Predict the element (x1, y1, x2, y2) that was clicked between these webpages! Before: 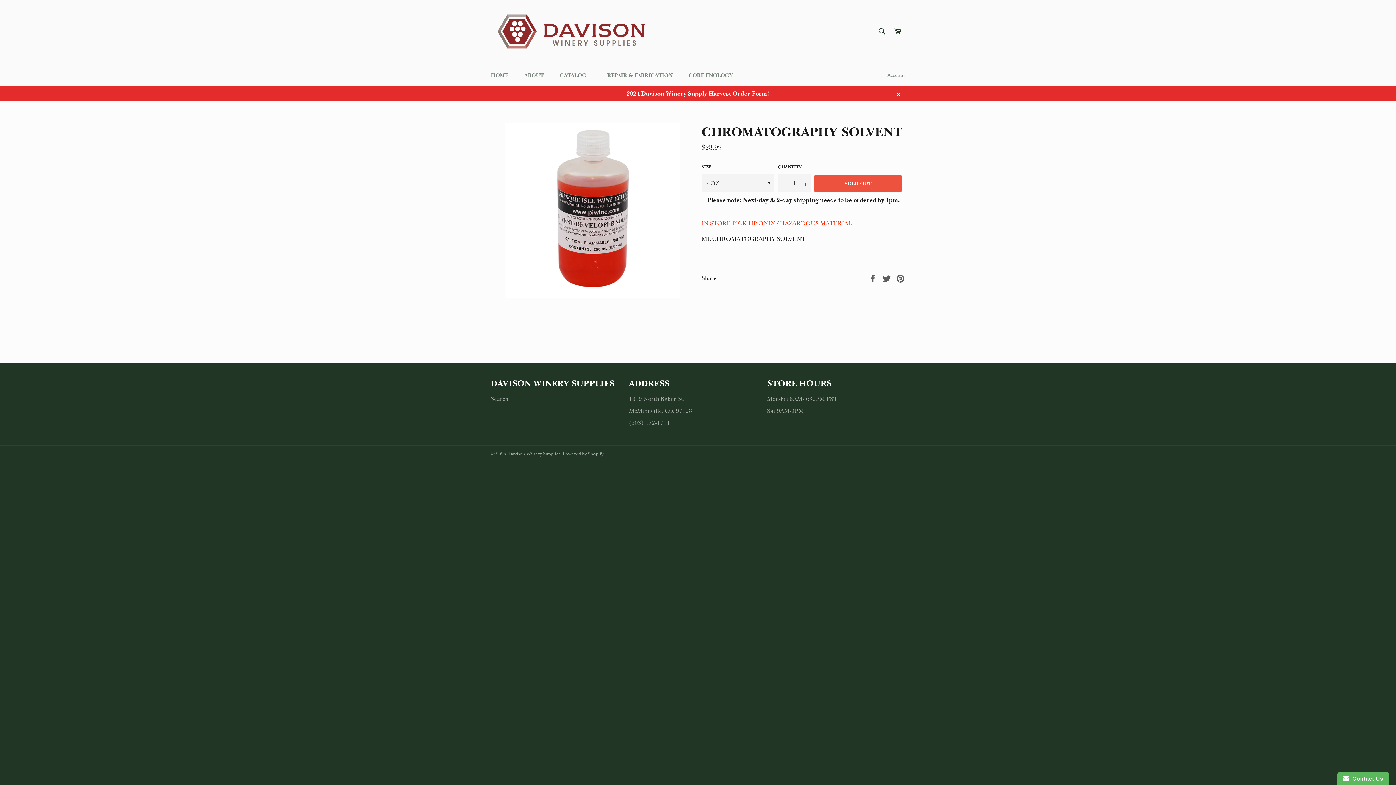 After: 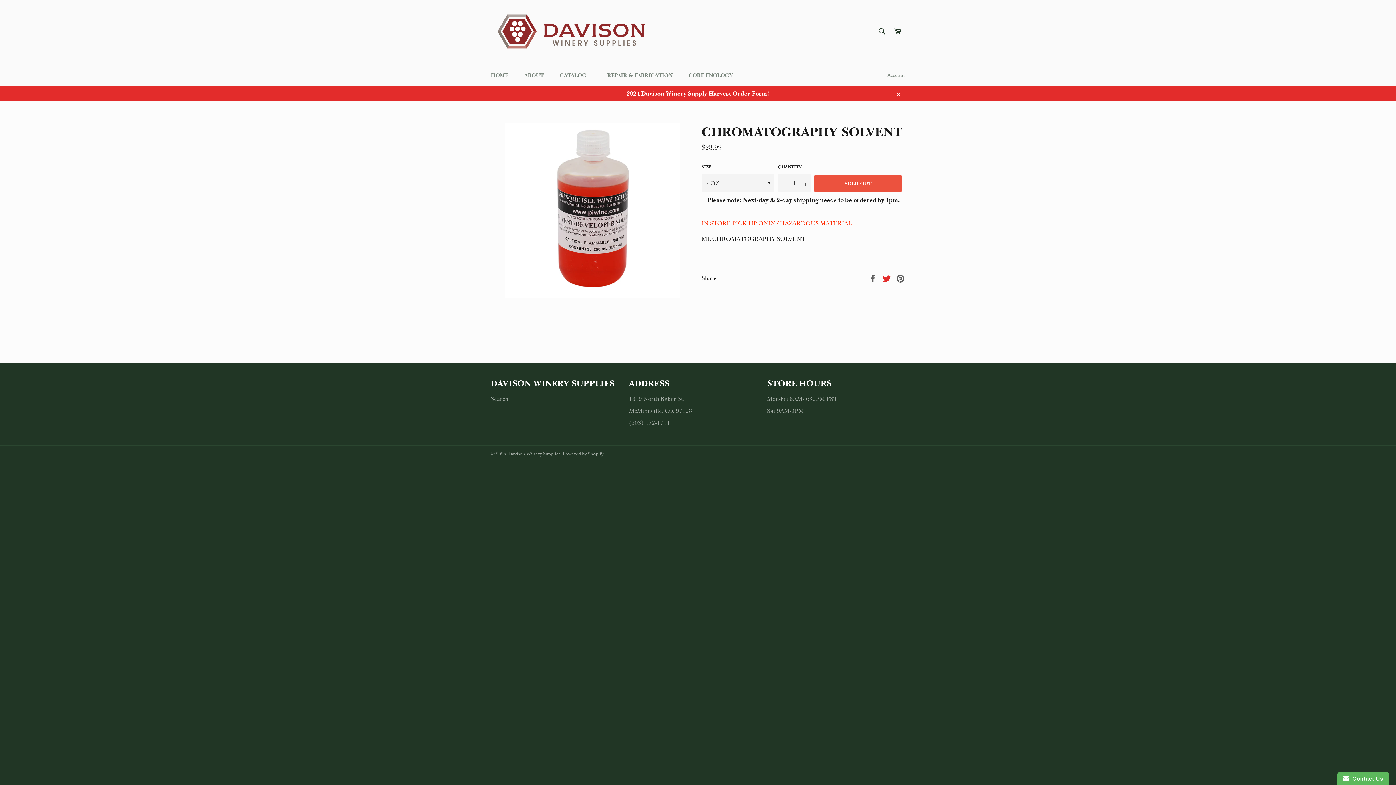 Action: bbox: (882, 274, 892, 281) label:  
Tweet on Twitter